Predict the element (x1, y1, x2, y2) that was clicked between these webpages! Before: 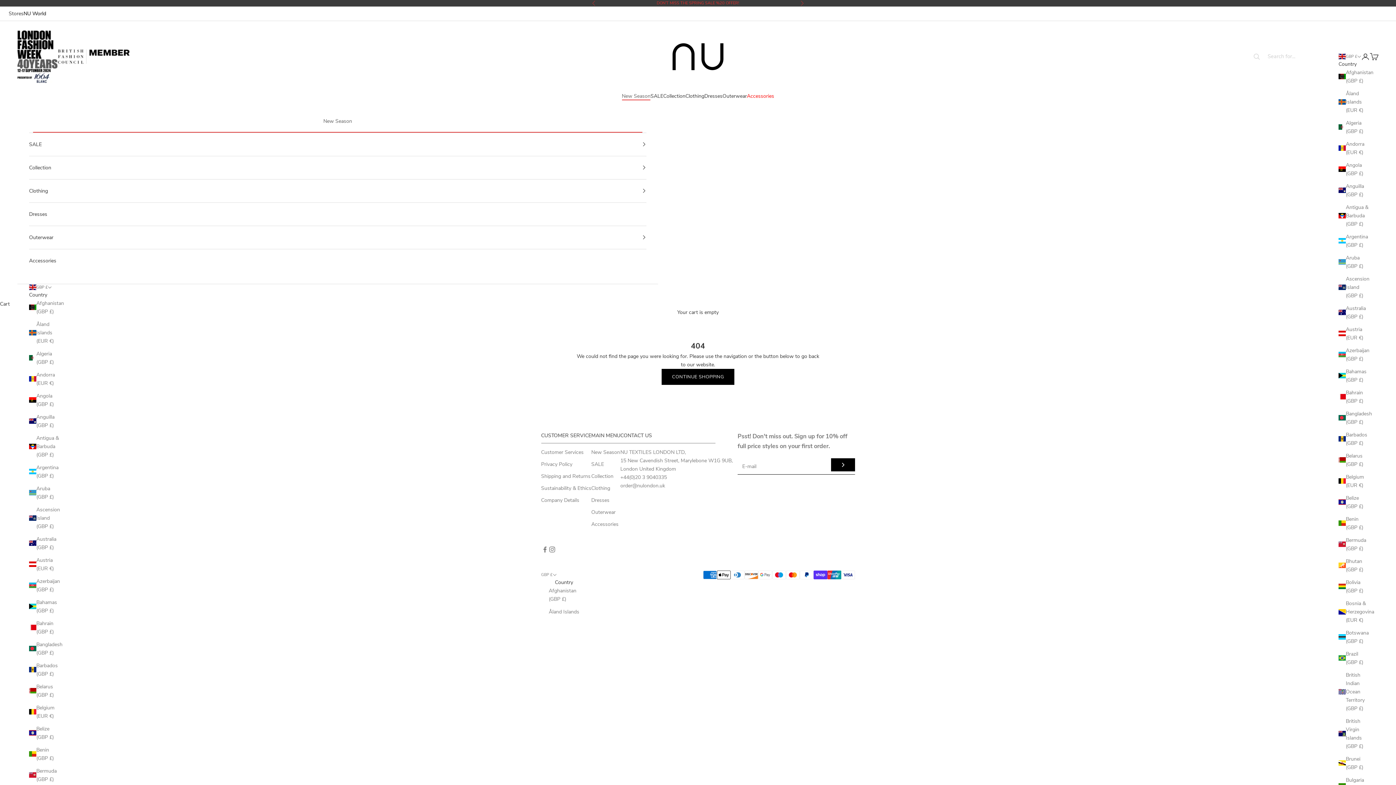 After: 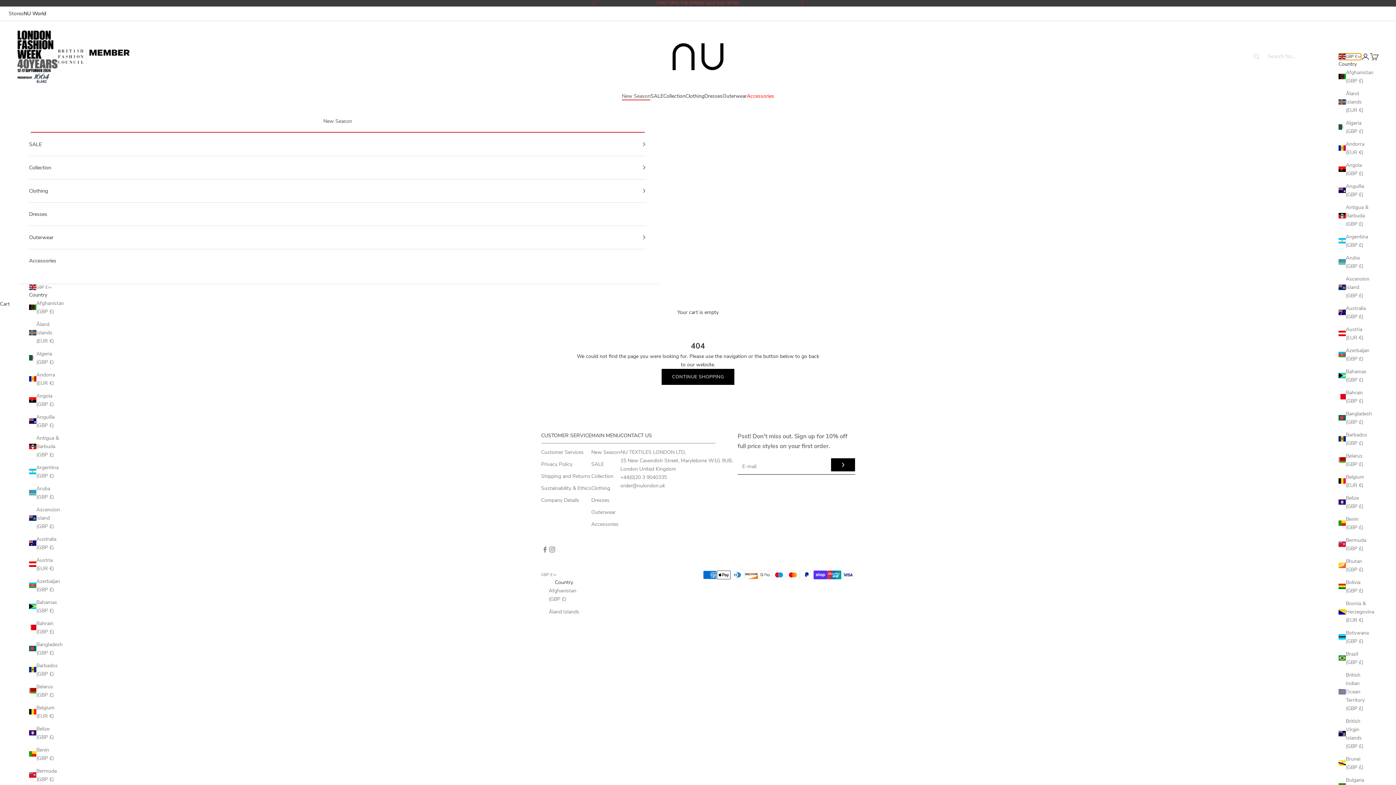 Action: label: GBP £ bbox: (1338, 53, 1361, 59)